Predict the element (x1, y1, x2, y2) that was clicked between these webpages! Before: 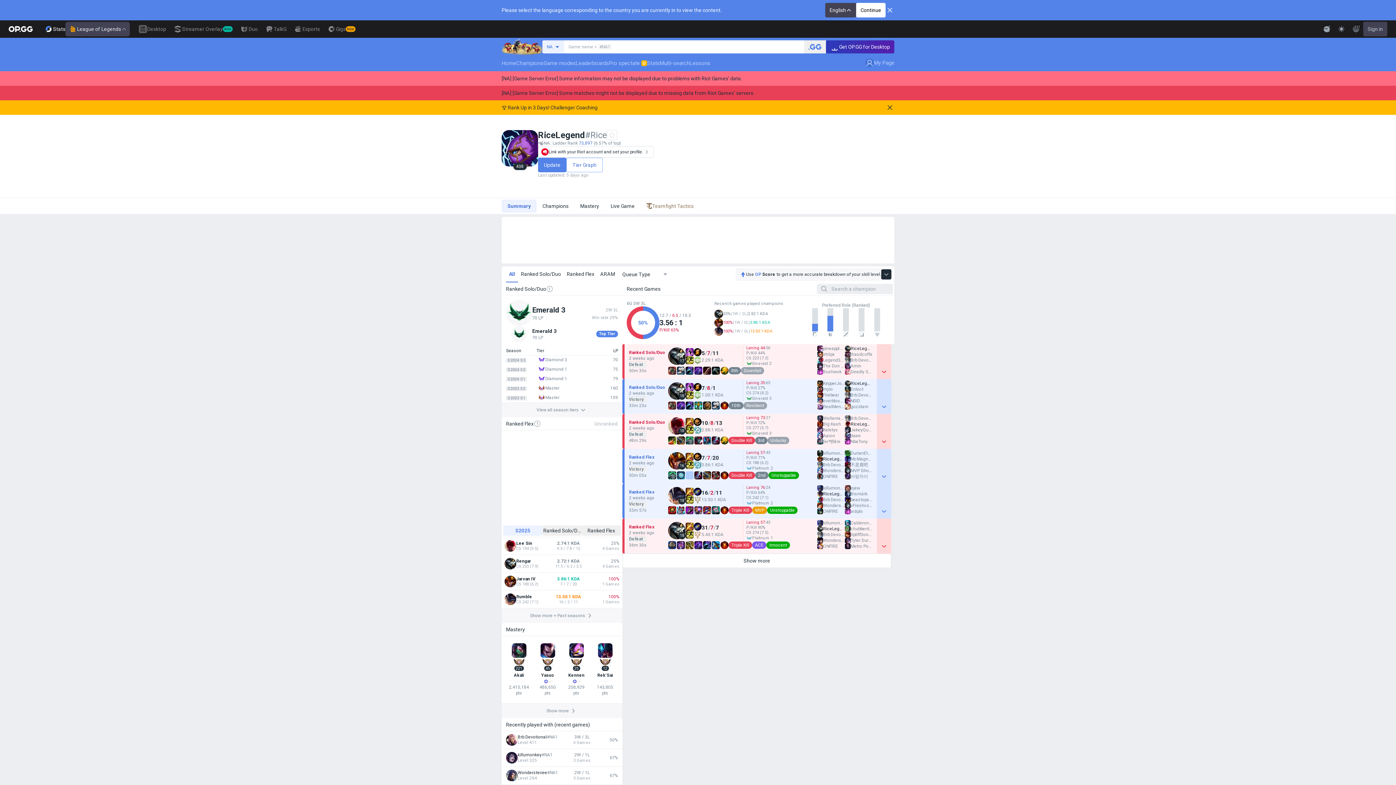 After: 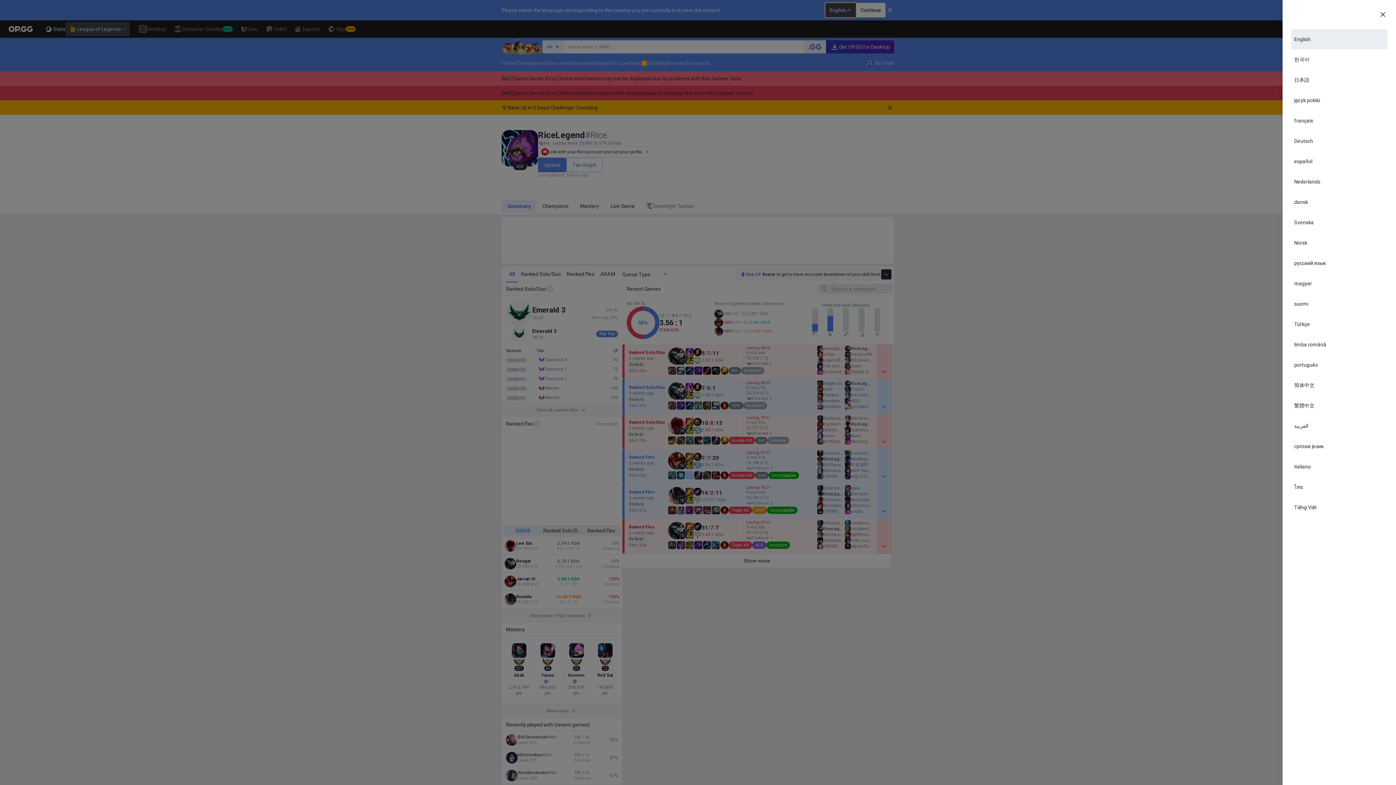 Action: label: Select Language bbox: (825, 2, 856, 17)